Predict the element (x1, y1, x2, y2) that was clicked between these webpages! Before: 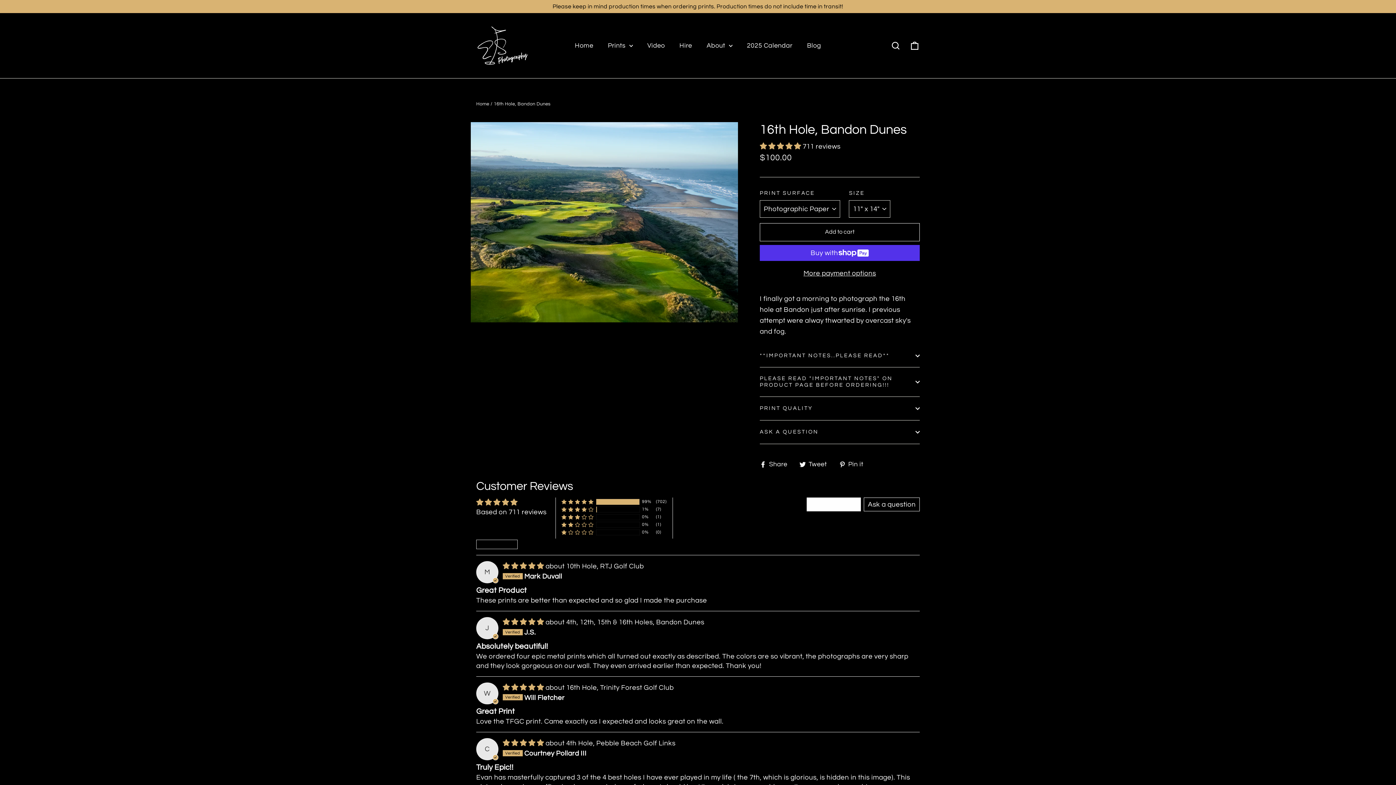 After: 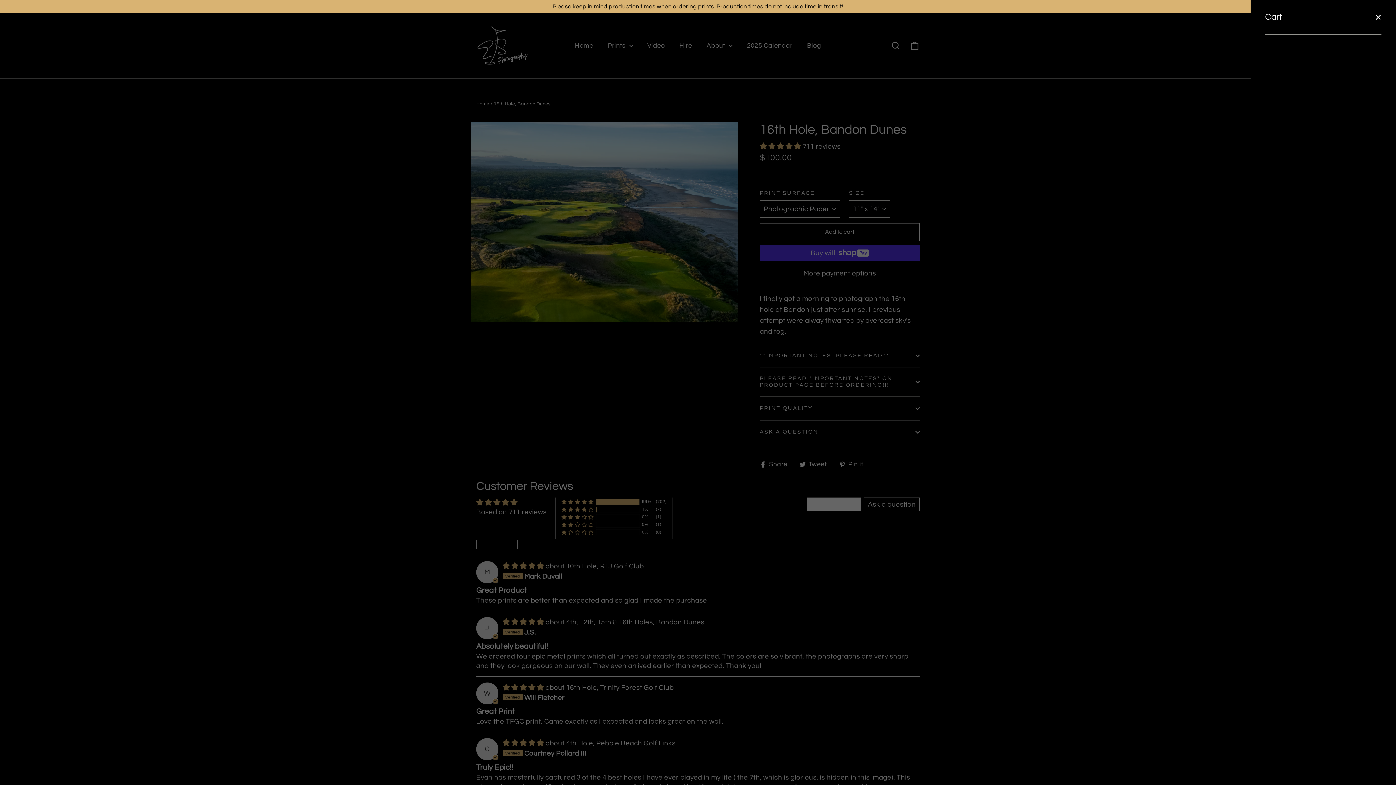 Action: bbox: (905, 36, 924, 54) label: Cart